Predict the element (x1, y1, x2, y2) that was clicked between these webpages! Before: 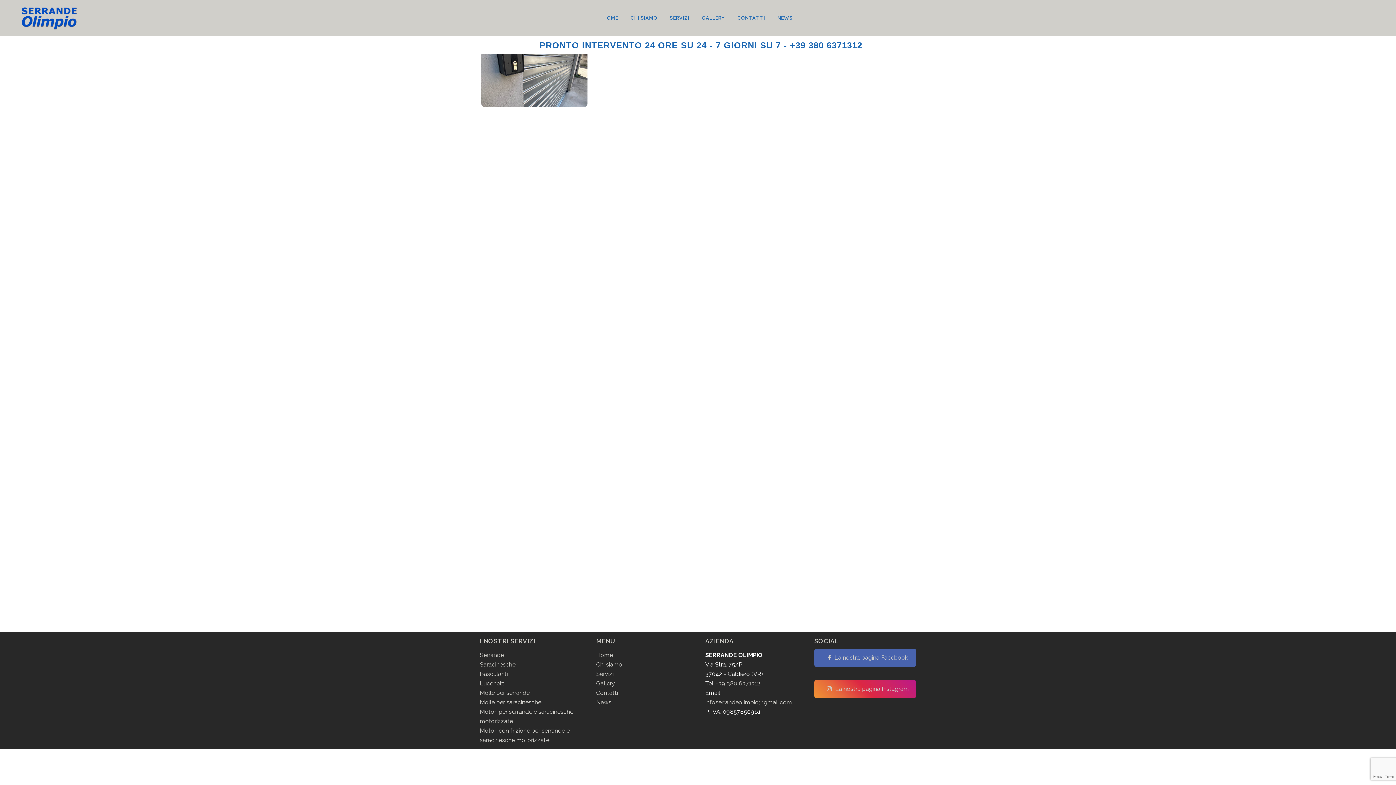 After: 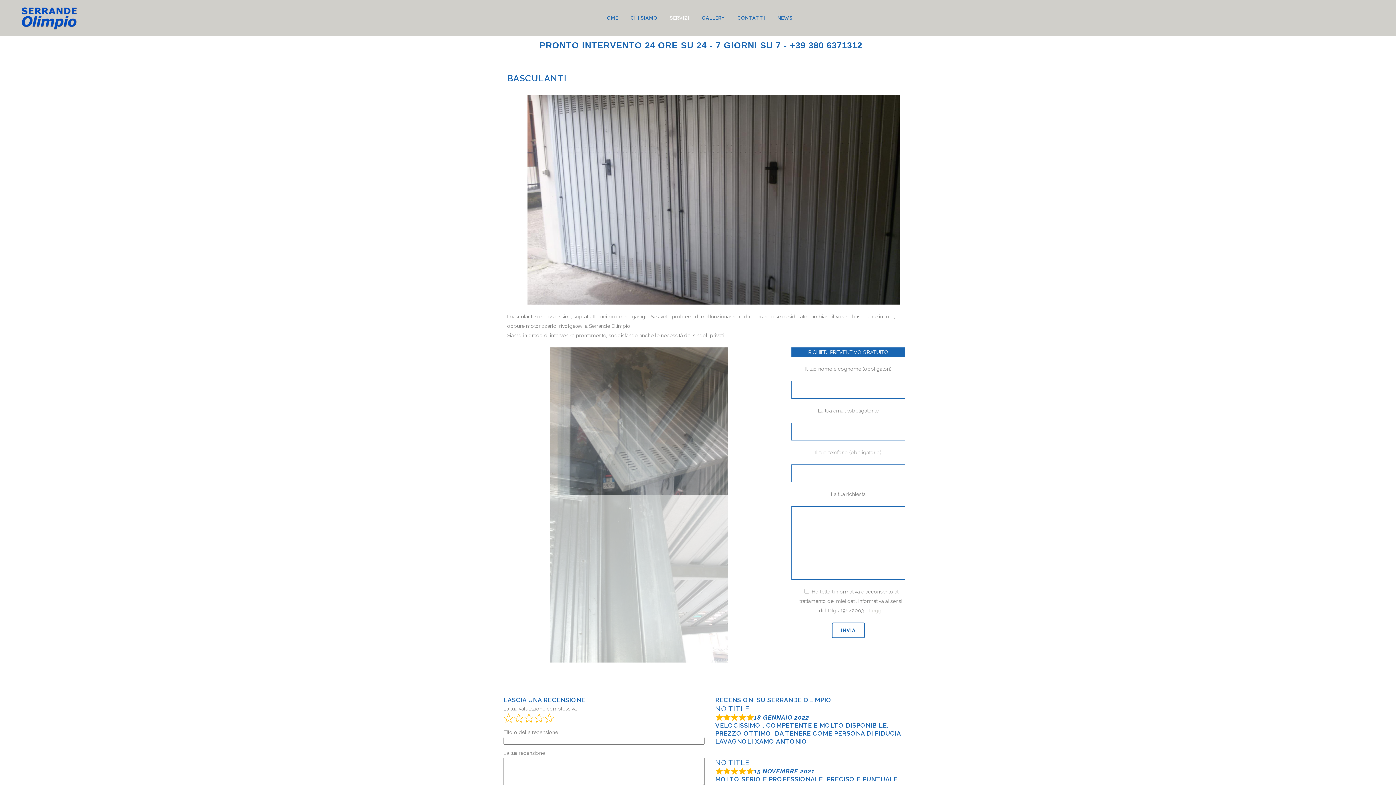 Action: label: Basculanti bbox: (480, 670, 508, 677)